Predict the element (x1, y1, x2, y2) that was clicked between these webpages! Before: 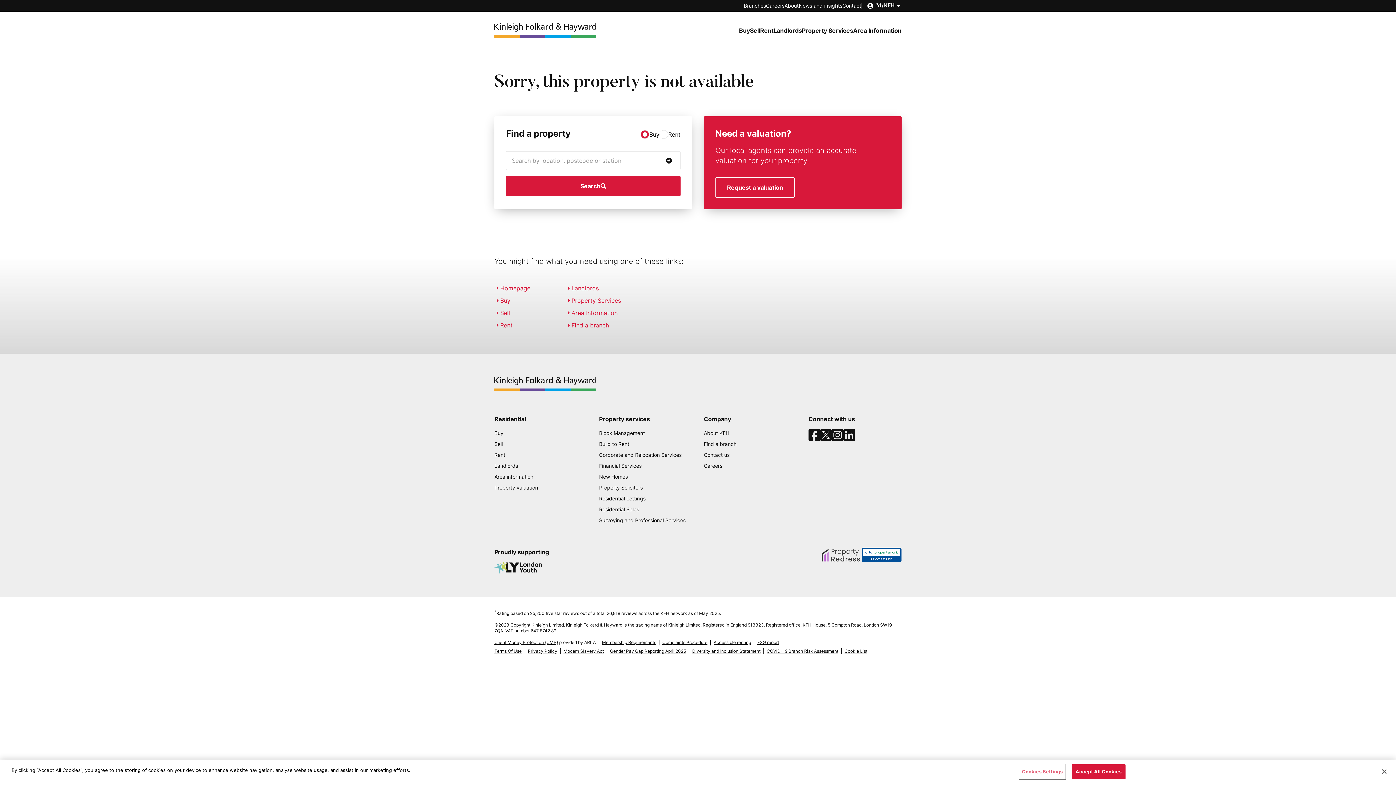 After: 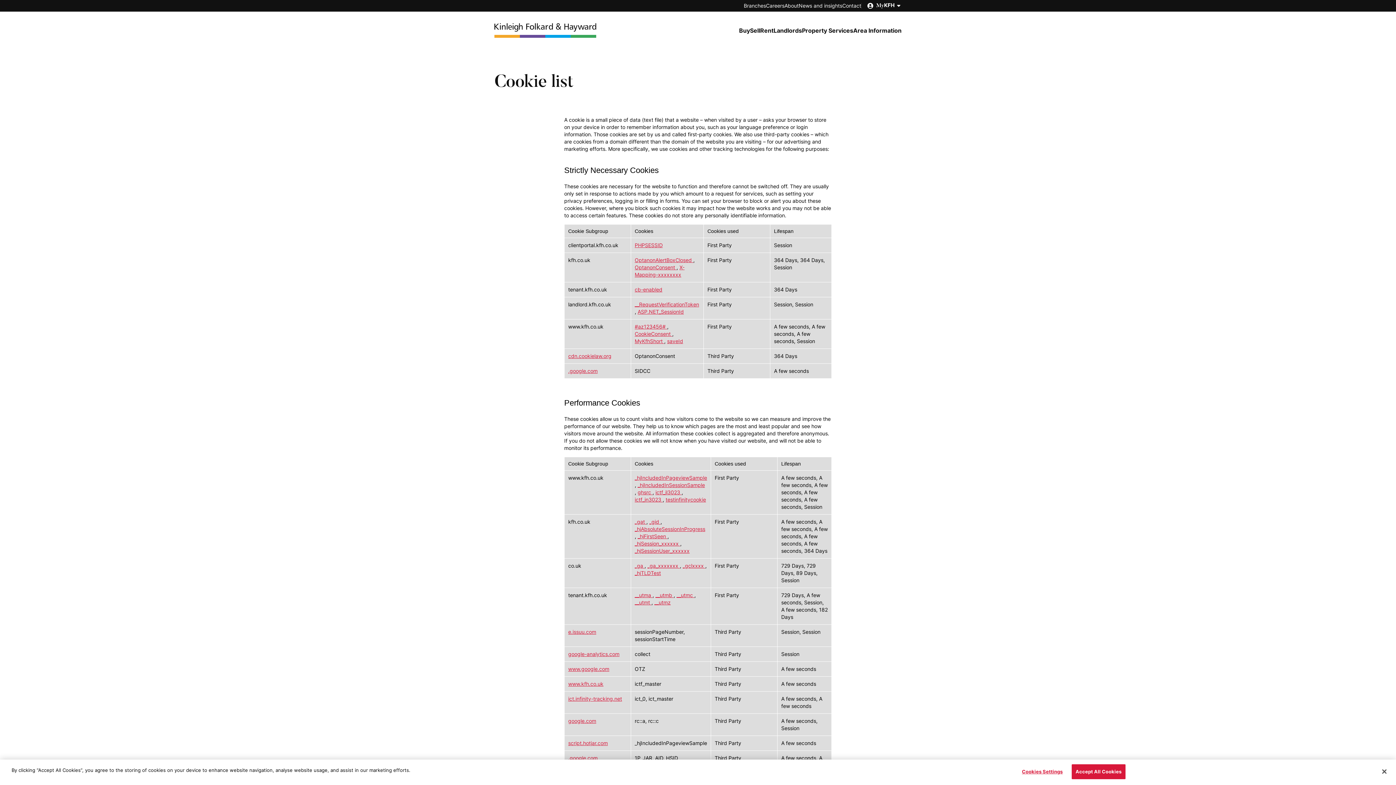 Action: label: Cookie List bbox: (844, 413, 867, 418)